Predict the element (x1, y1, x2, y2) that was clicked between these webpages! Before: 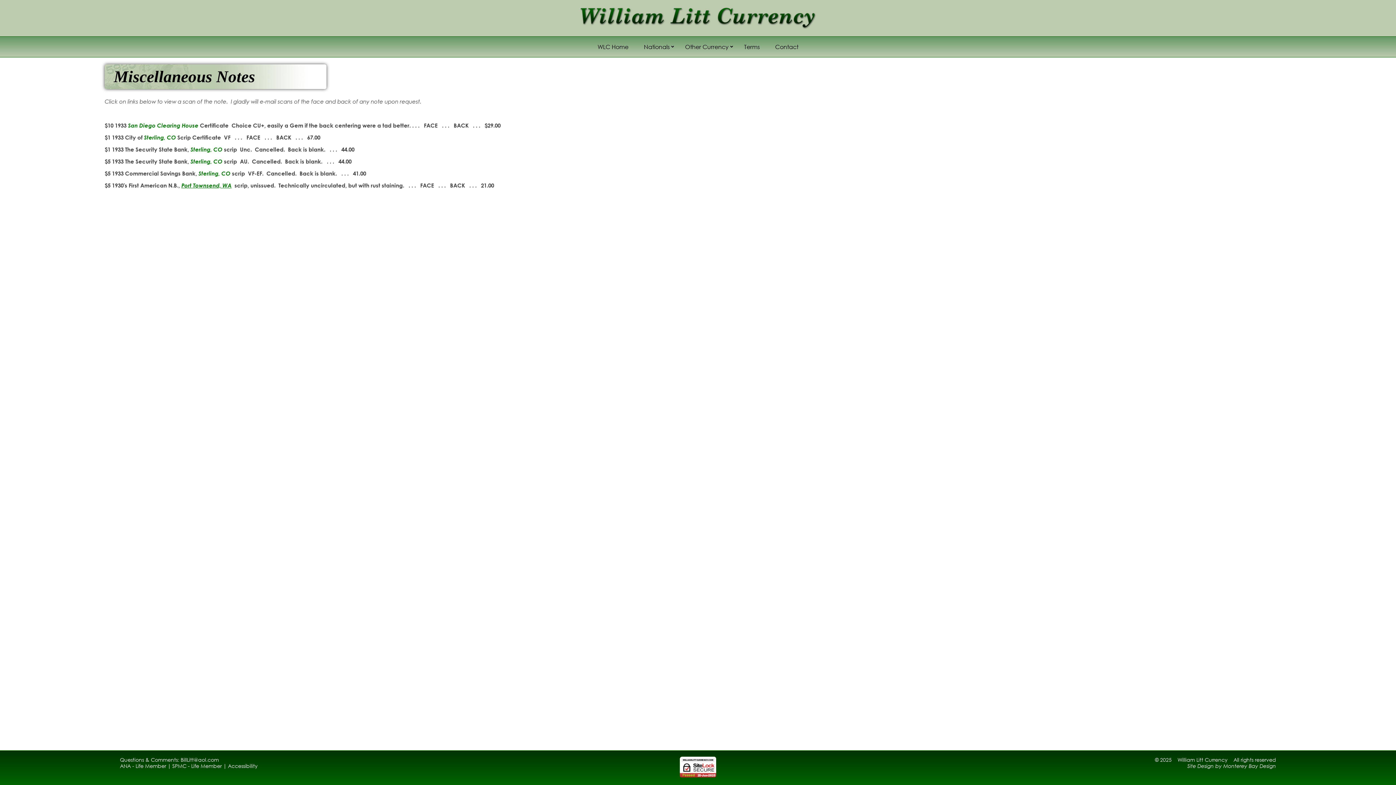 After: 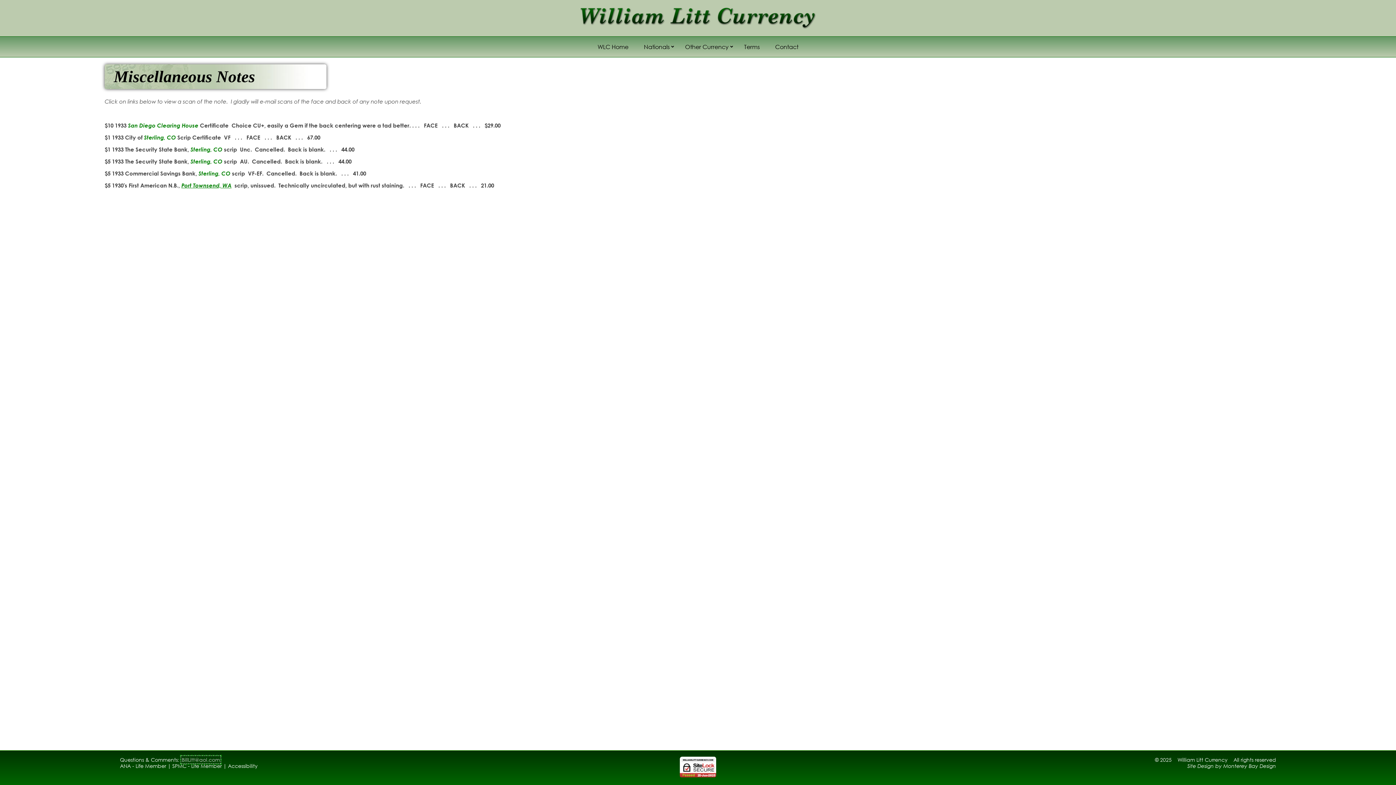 Action: bbox: (180, 757, 218, 763) label: BillLitt@aol.com